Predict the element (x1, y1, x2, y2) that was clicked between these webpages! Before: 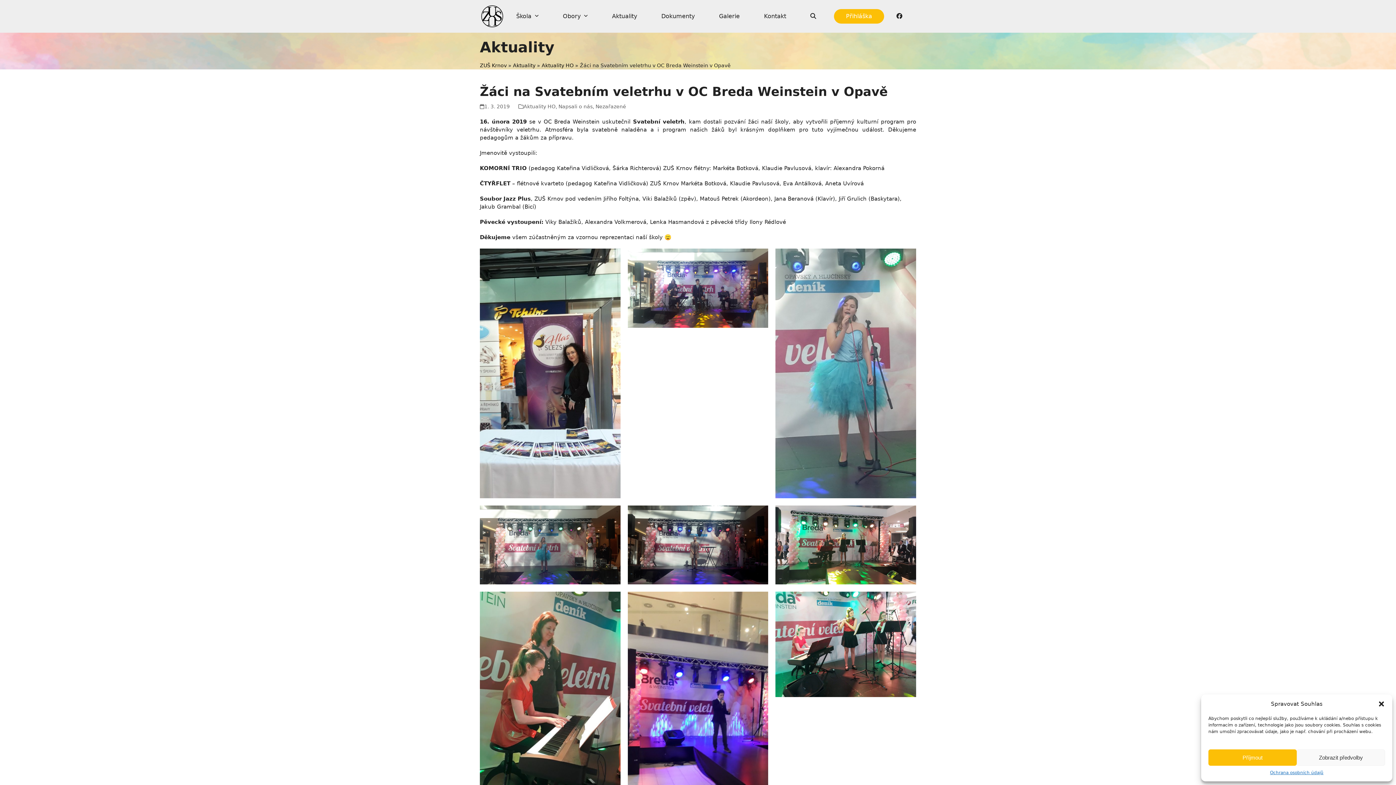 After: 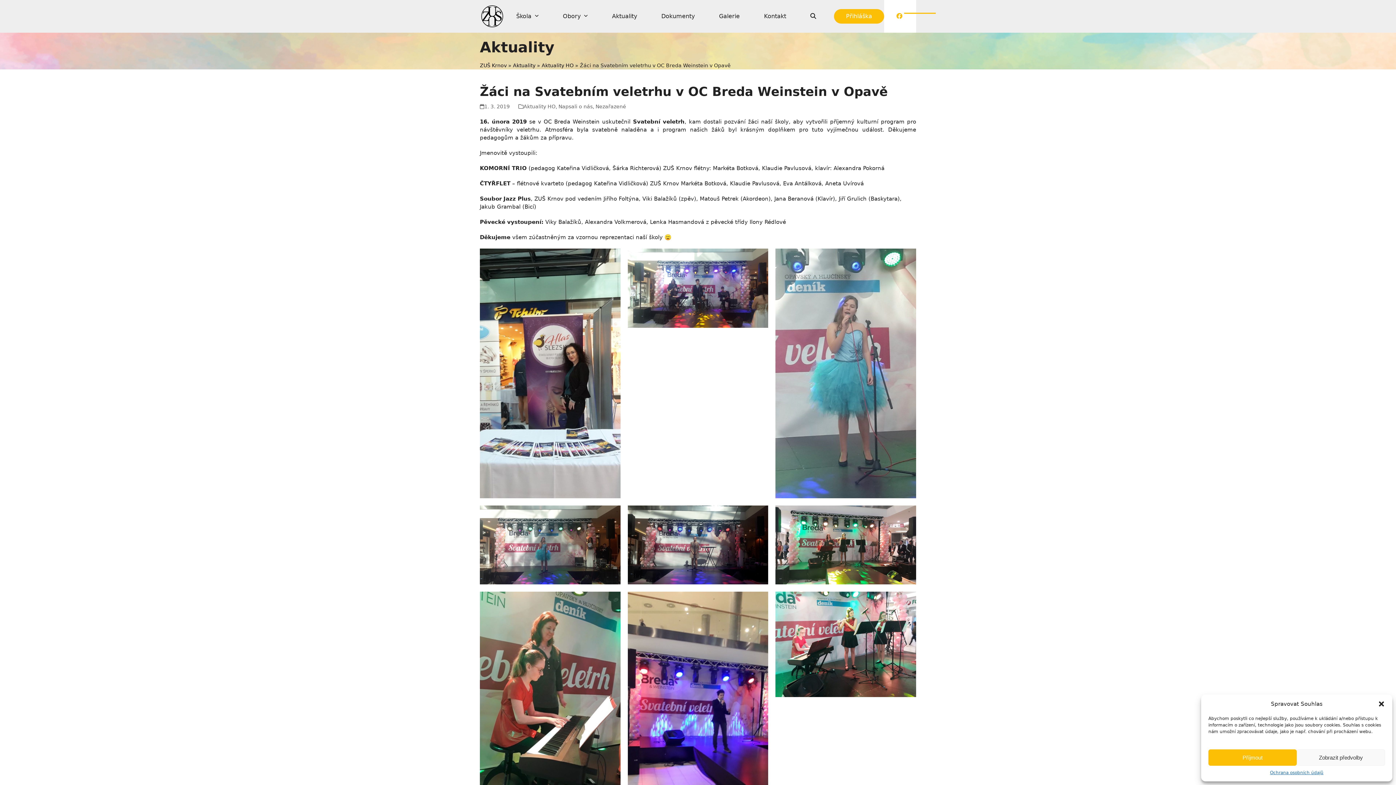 Action: label:   bbox: (884, 0, 916, 32)